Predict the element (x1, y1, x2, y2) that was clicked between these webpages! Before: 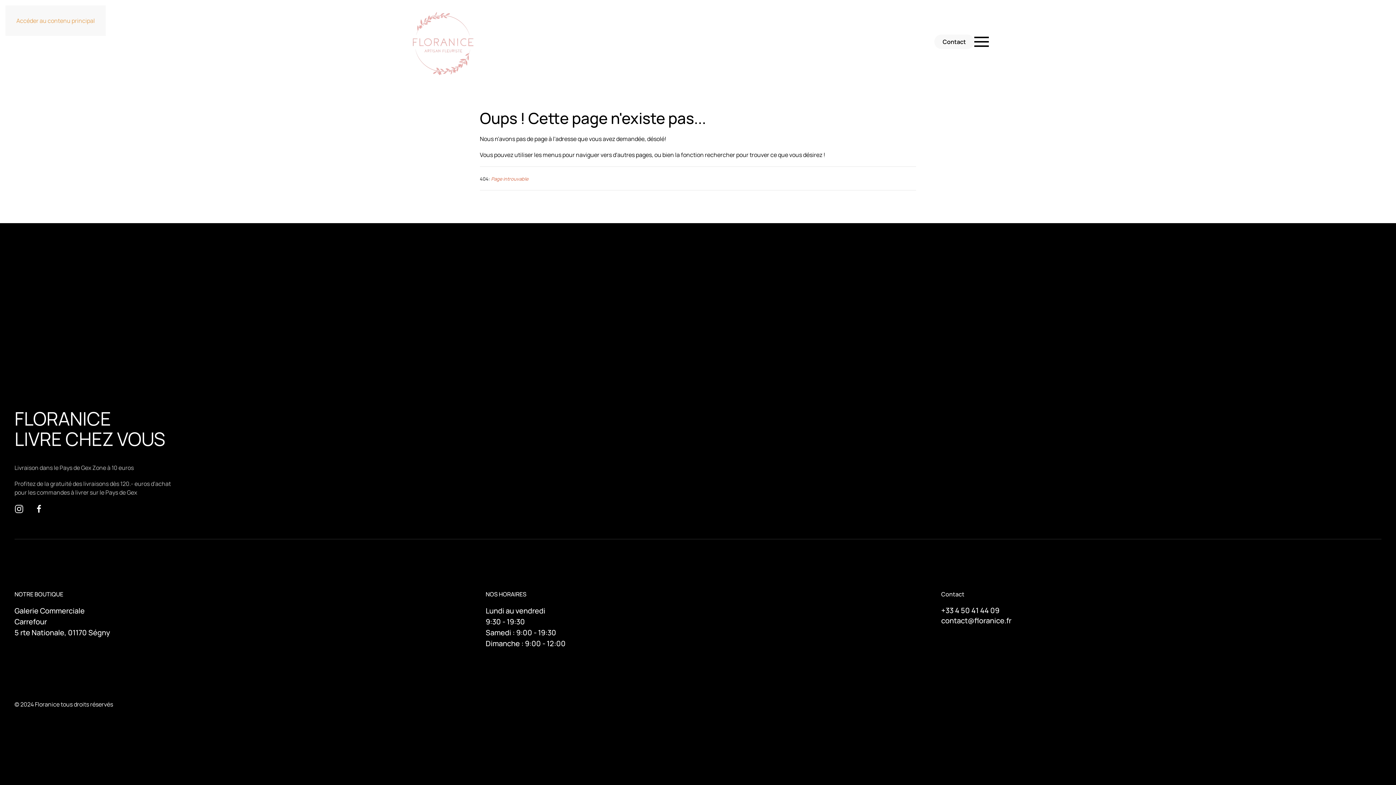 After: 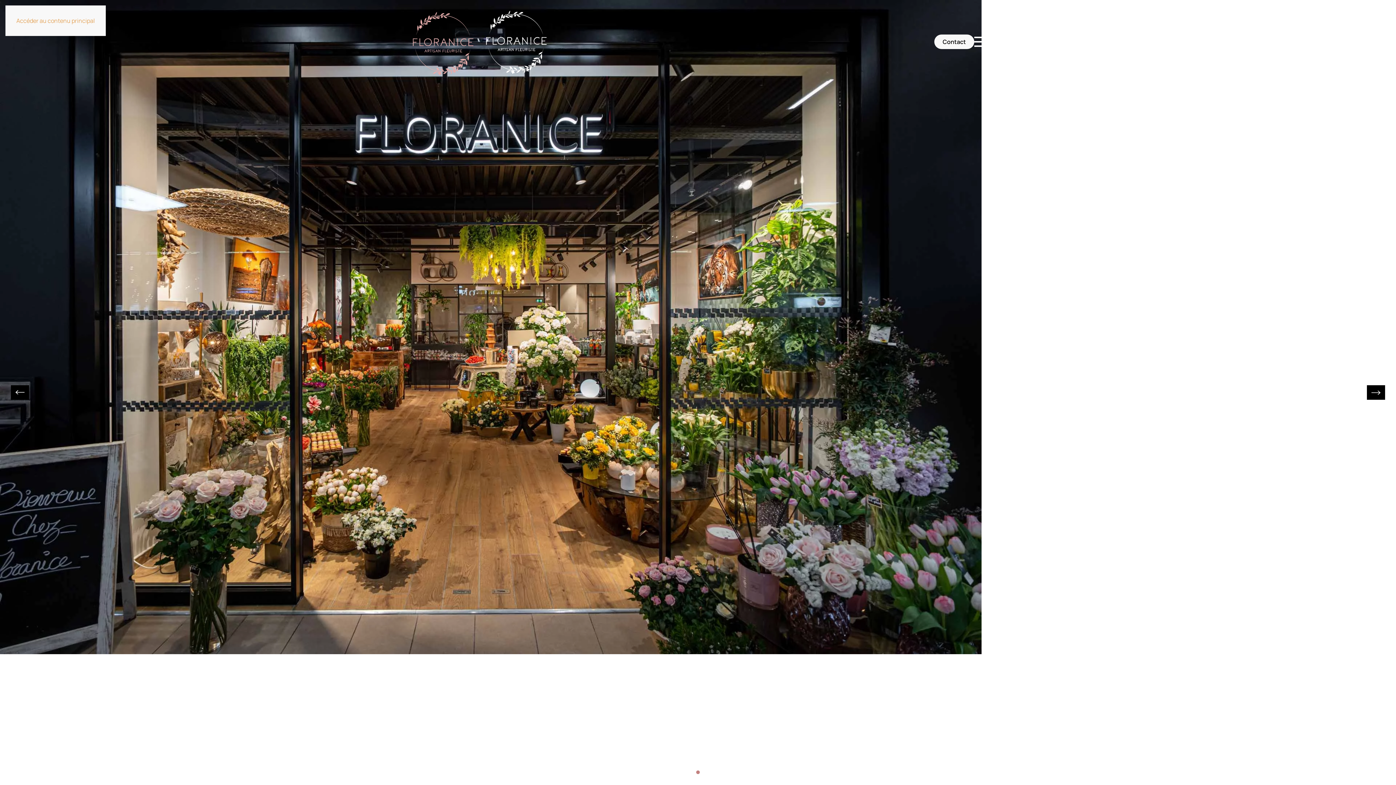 Action: bbox: (407, 5, 480, 78) label: Retour Accueil